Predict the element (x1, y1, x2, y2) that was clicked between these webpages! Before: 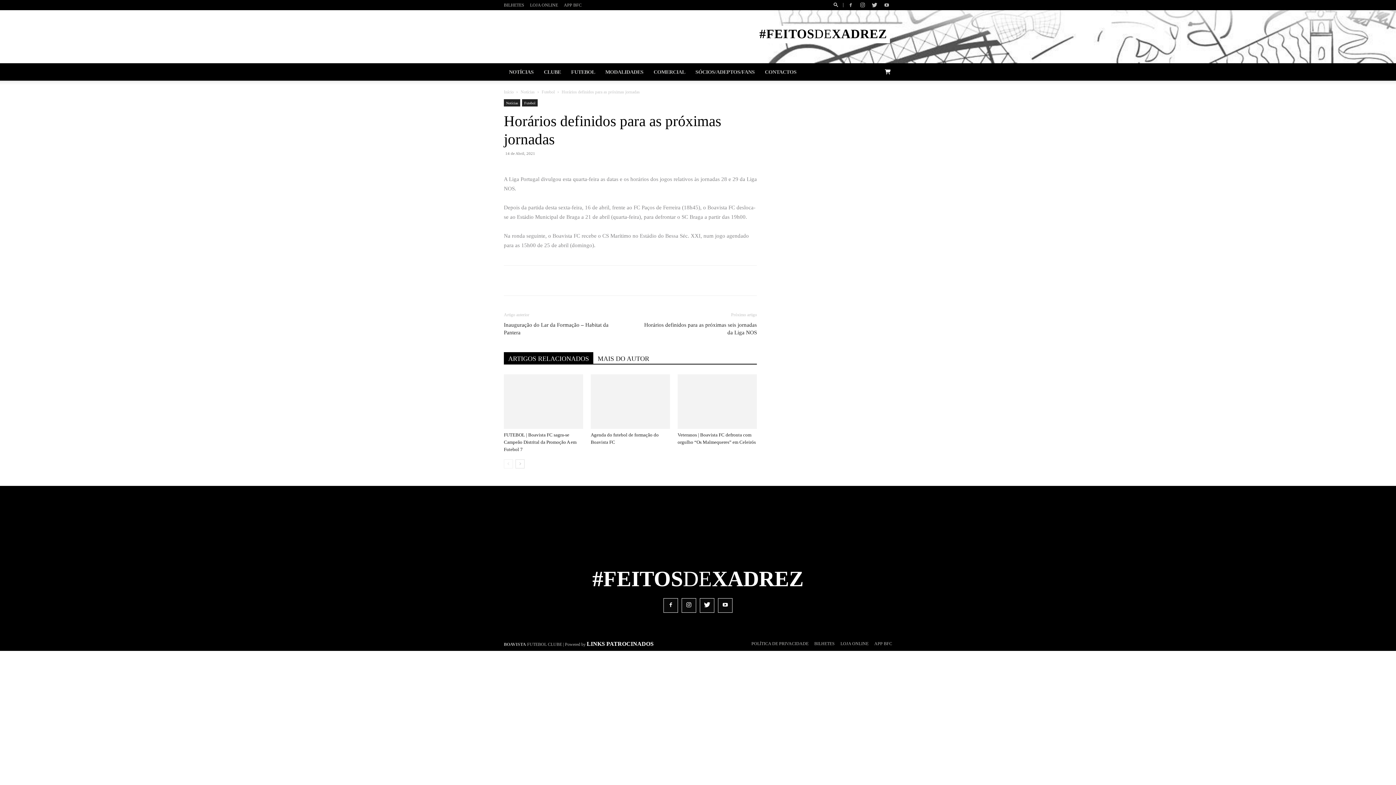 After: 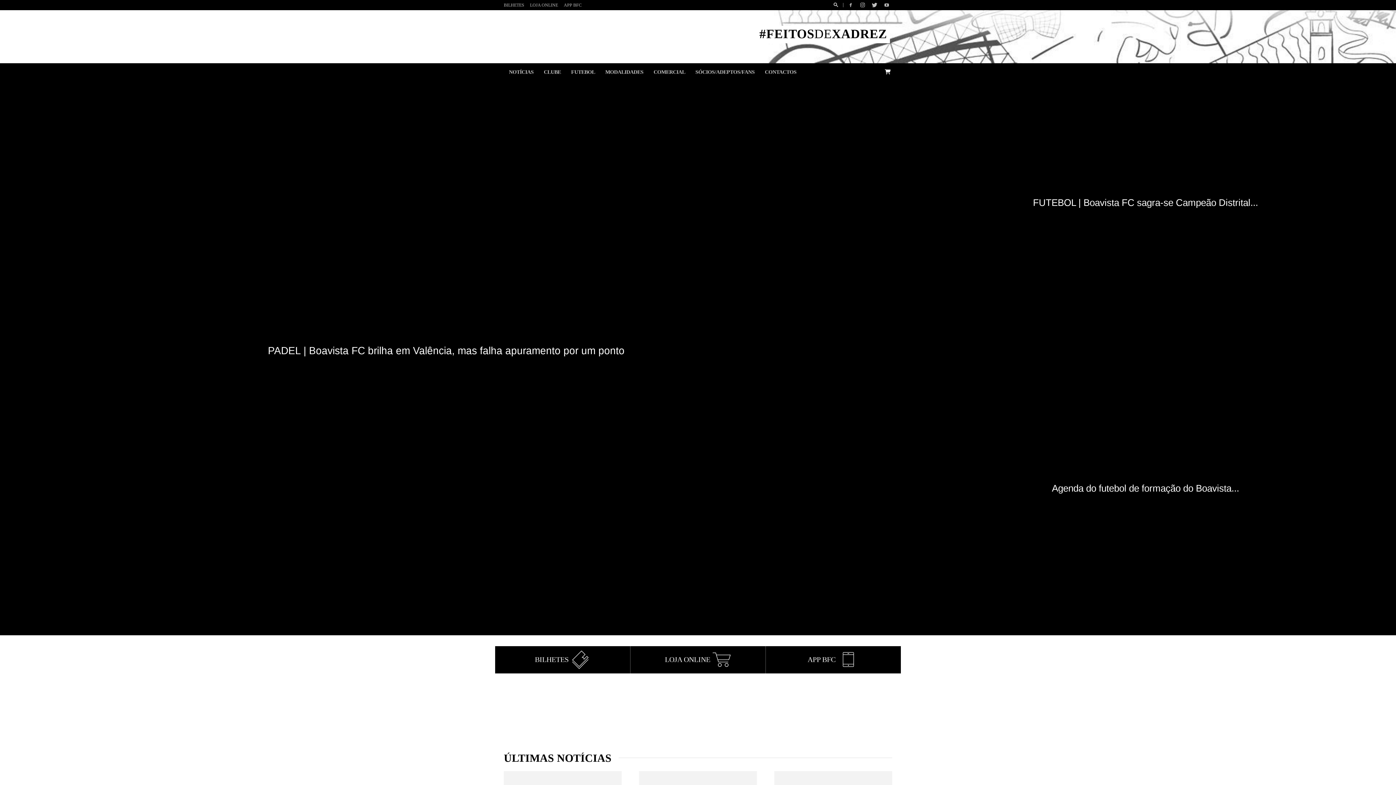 Action: bbox: (674, 504, 721, 553)